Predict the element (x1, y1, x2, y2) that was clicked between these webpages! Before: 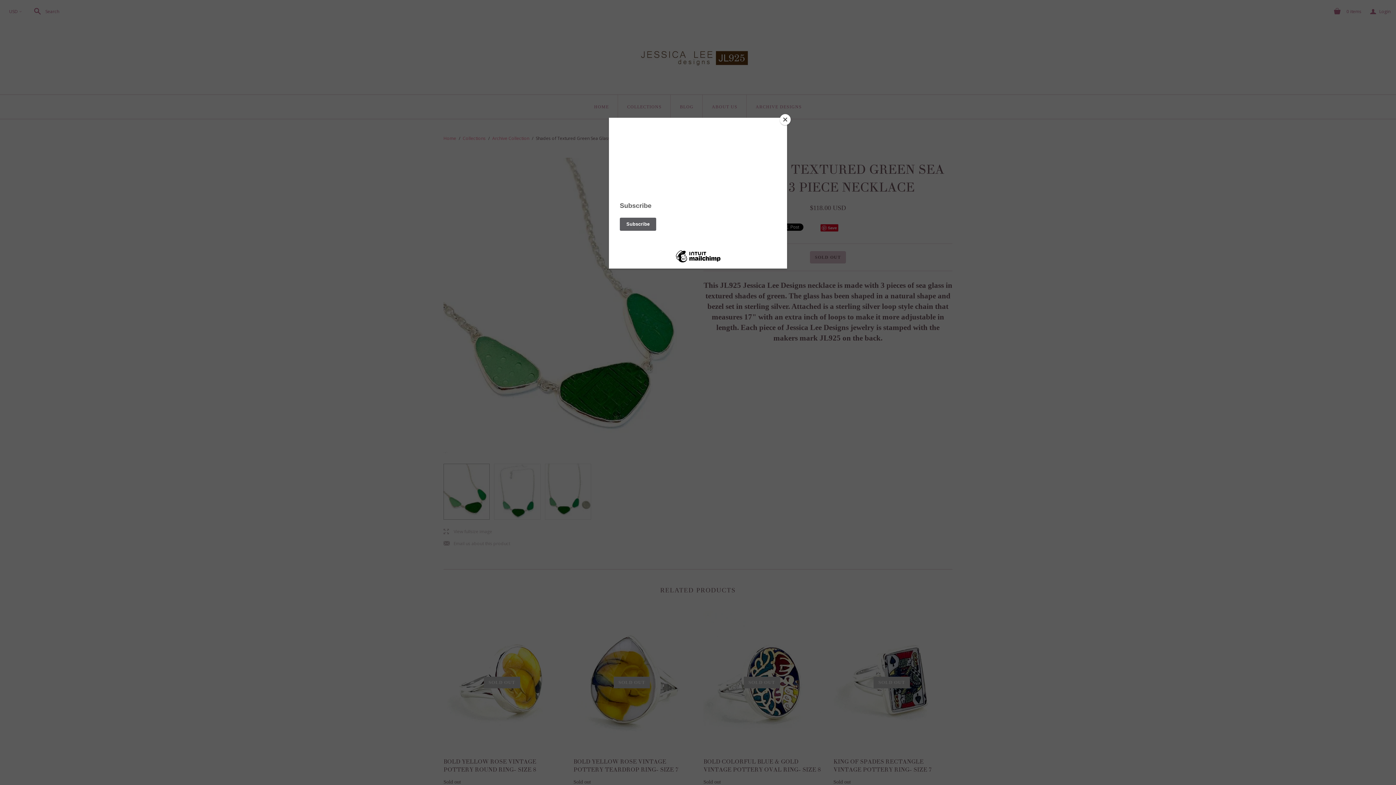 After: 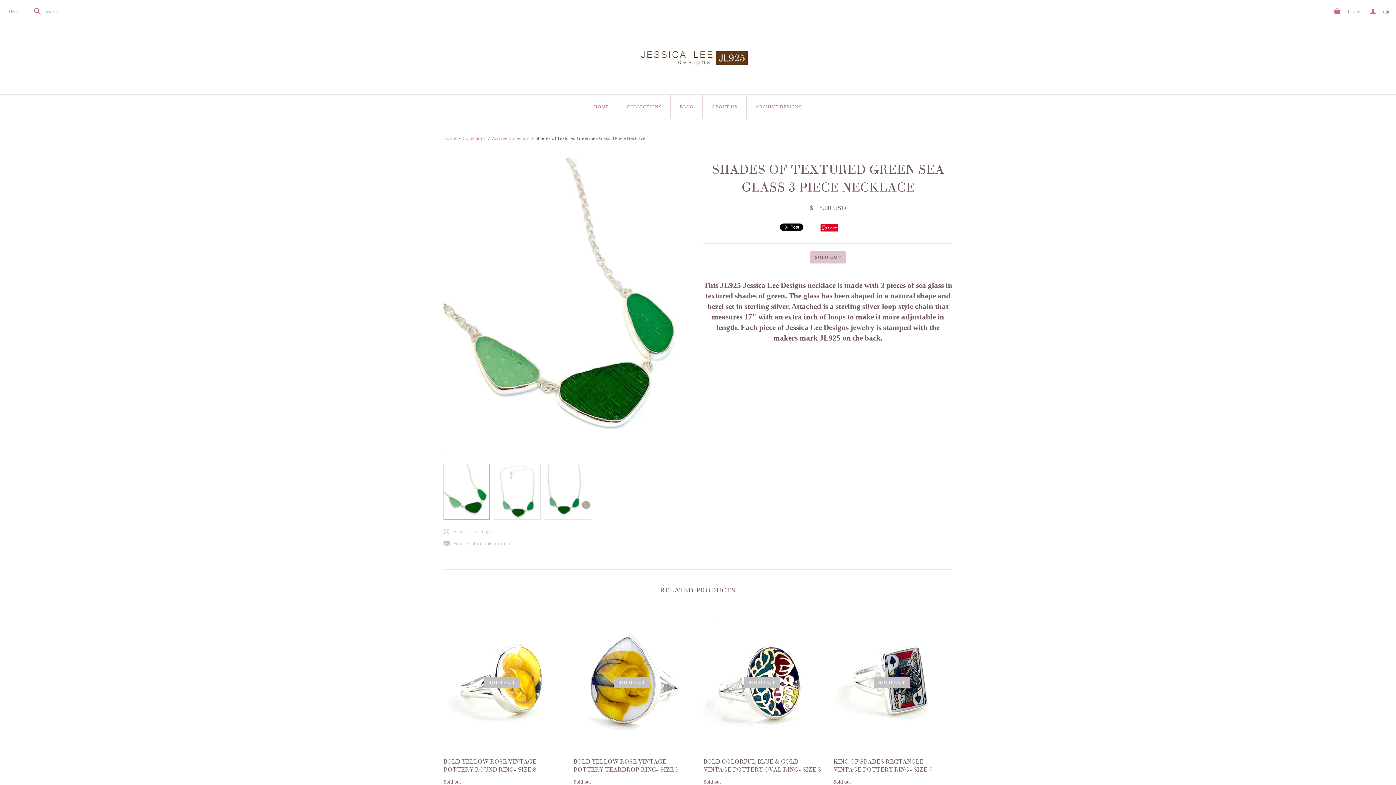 Action: label: Close bbox: (780, 114, 790, 125)